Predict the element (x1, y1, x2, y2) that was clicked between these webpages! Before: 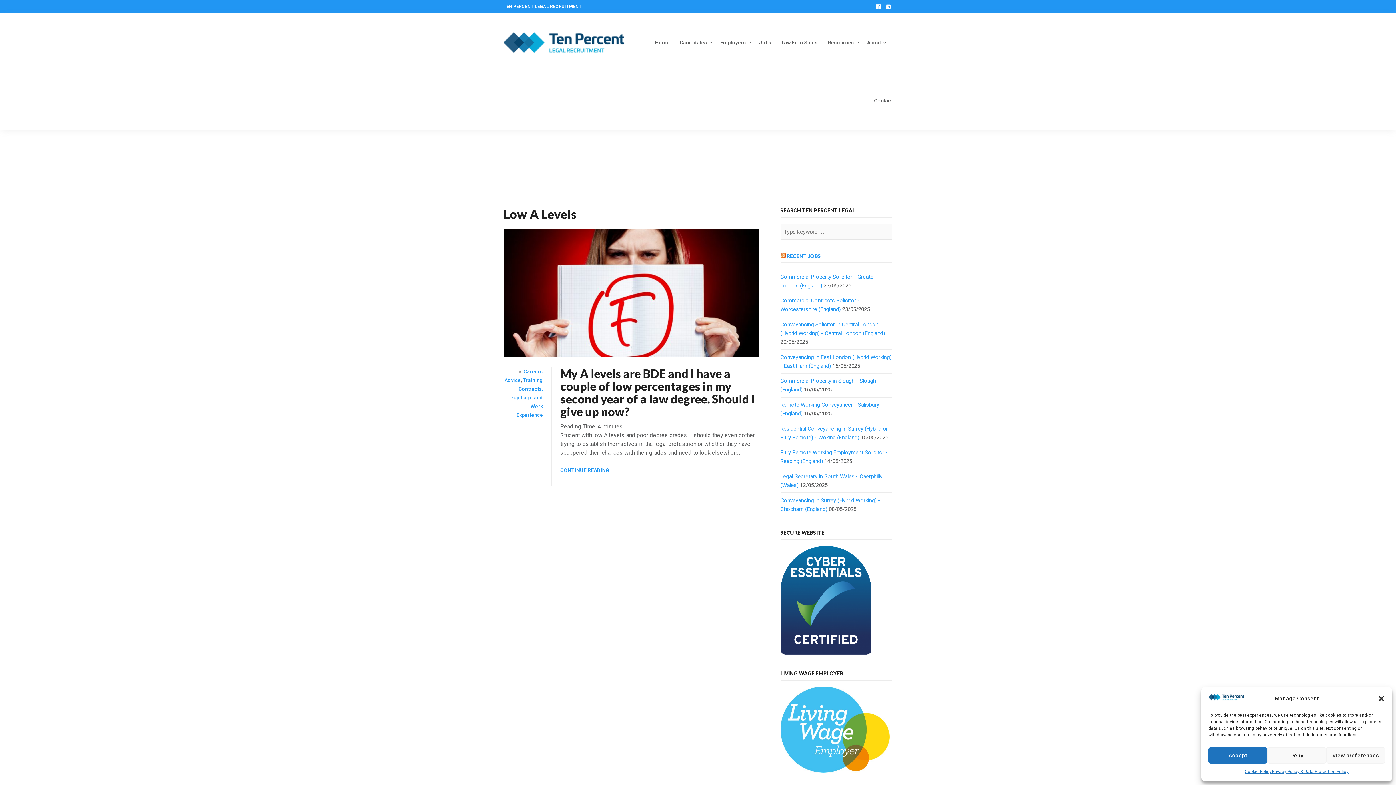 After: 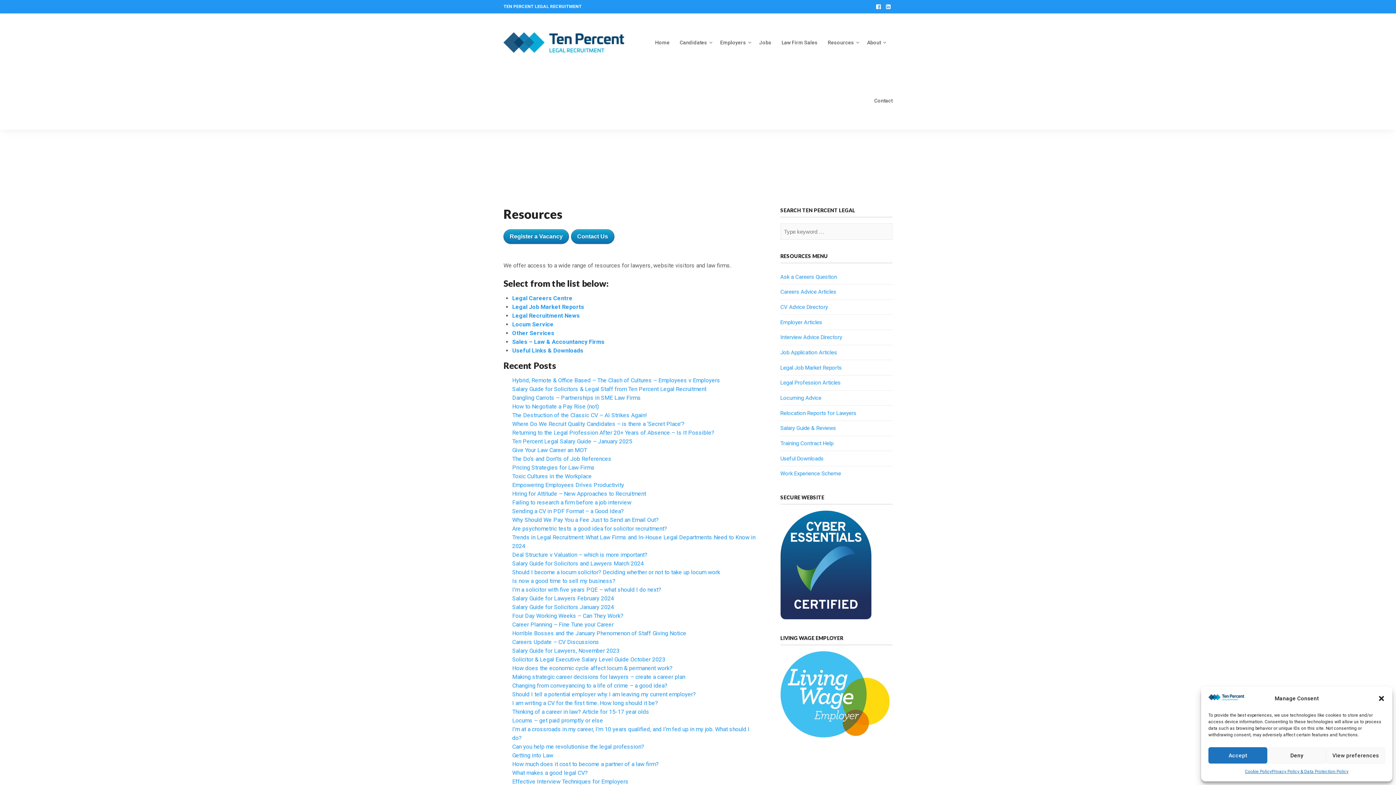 Action: bbox: (828, 34, 857, 50) label: Resources